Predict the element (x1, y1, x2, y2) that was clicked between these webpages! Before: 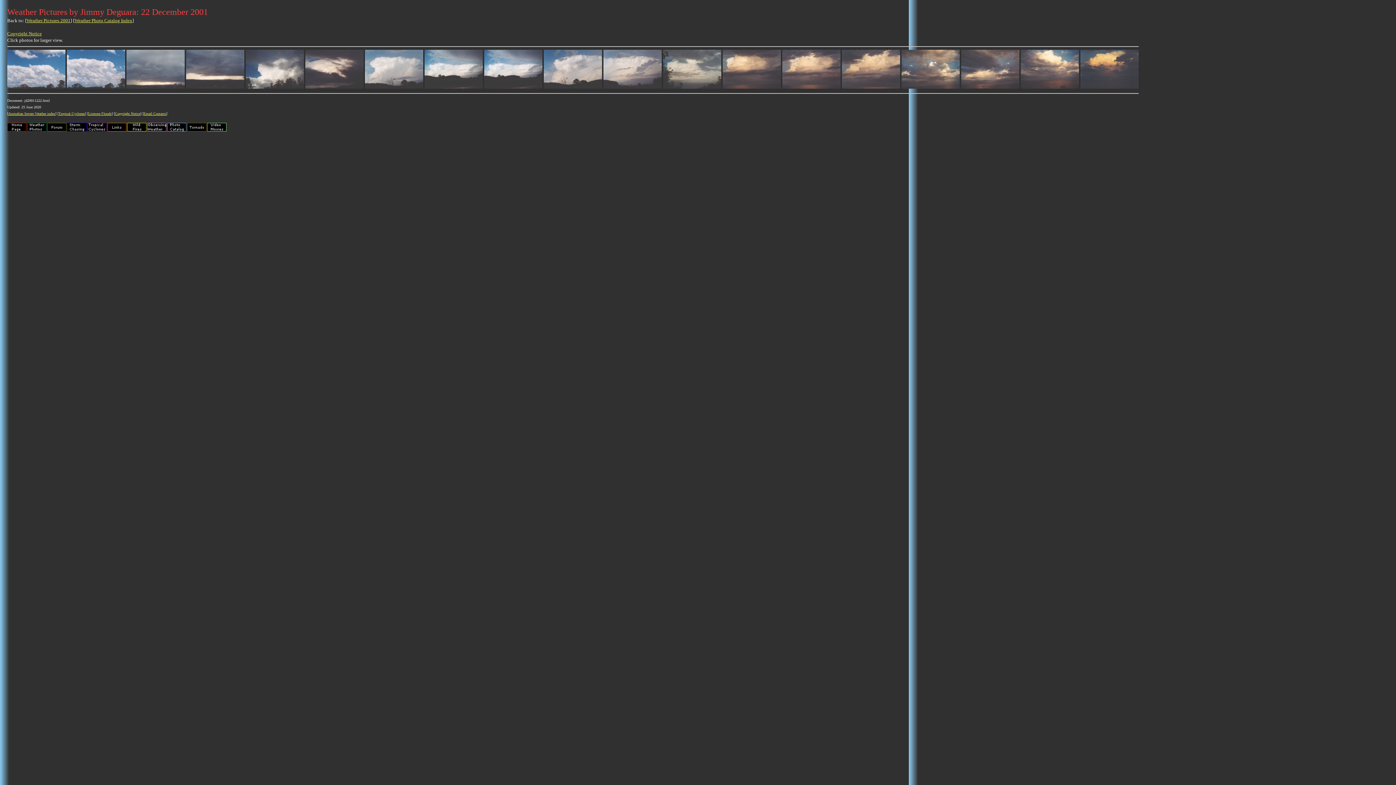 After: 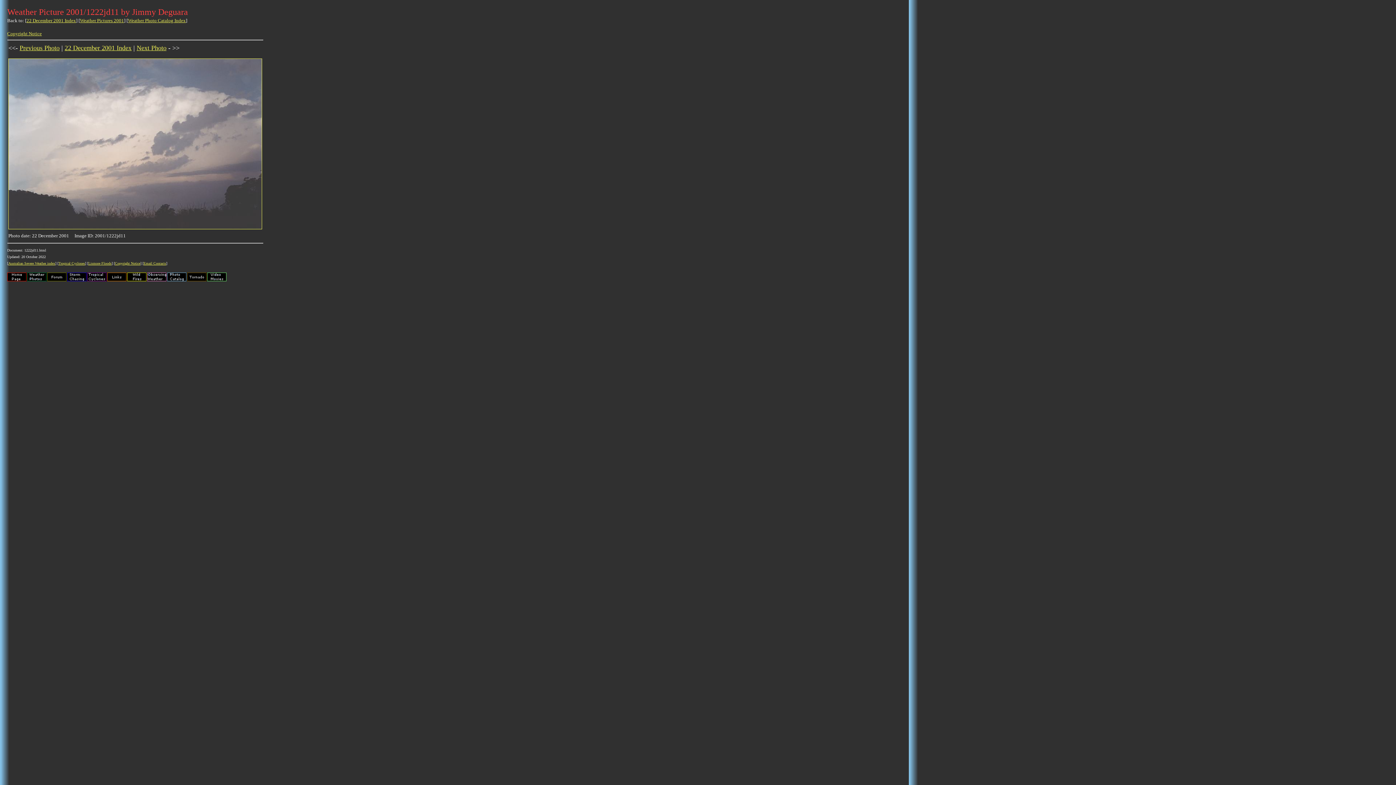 Action: bbox: (603, 83, 661, 89)